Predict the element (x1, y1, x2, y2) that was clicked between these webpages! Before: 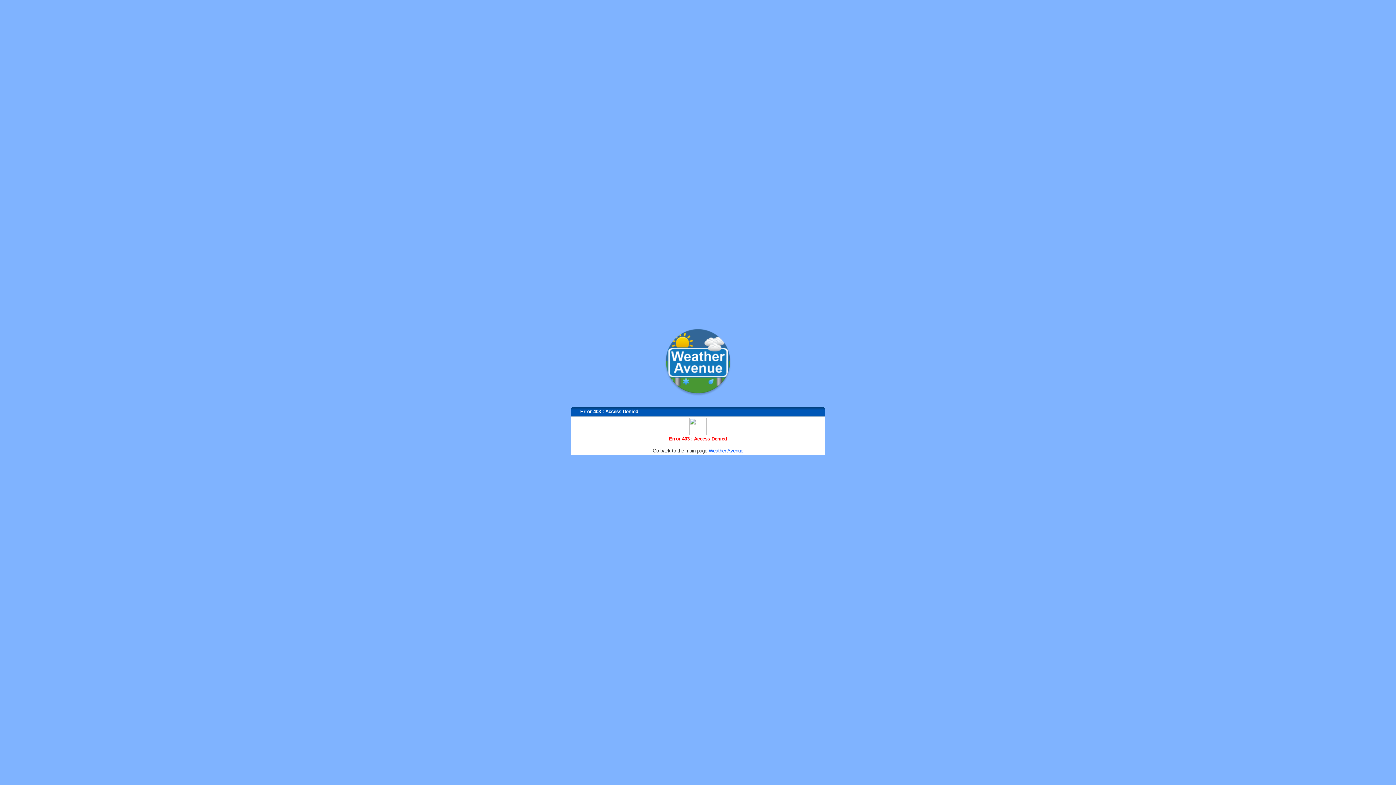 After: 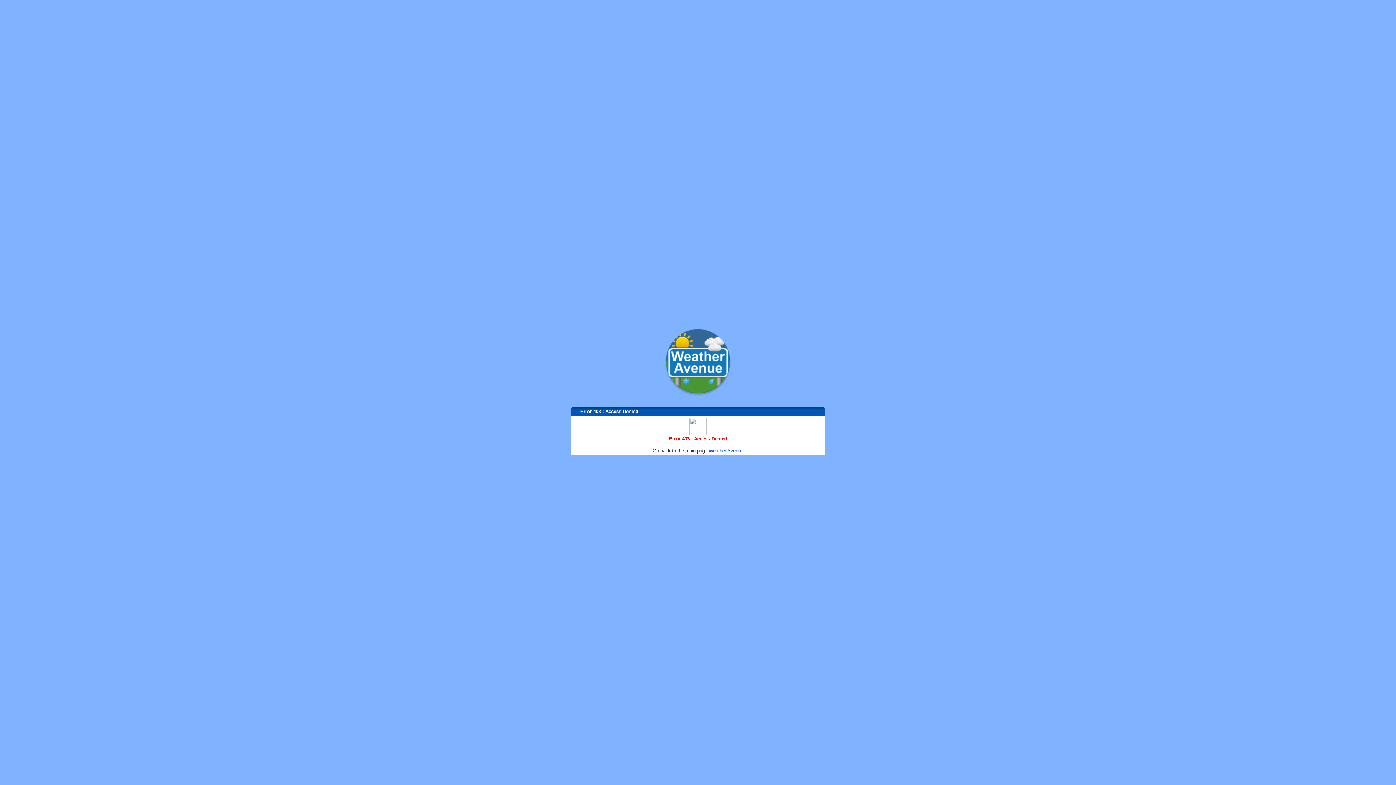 Action: label: Weather Avenue bbox: (708, 448, 743, 453)